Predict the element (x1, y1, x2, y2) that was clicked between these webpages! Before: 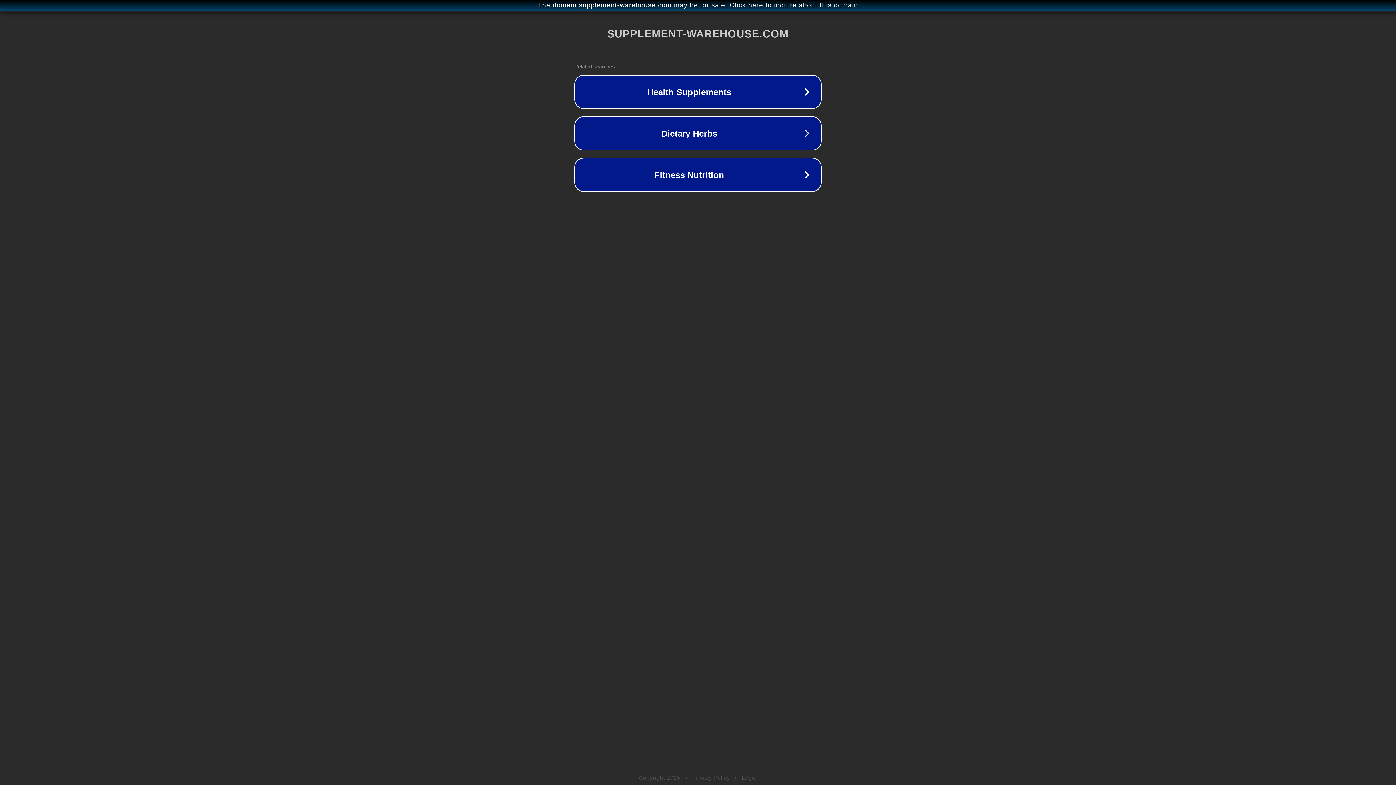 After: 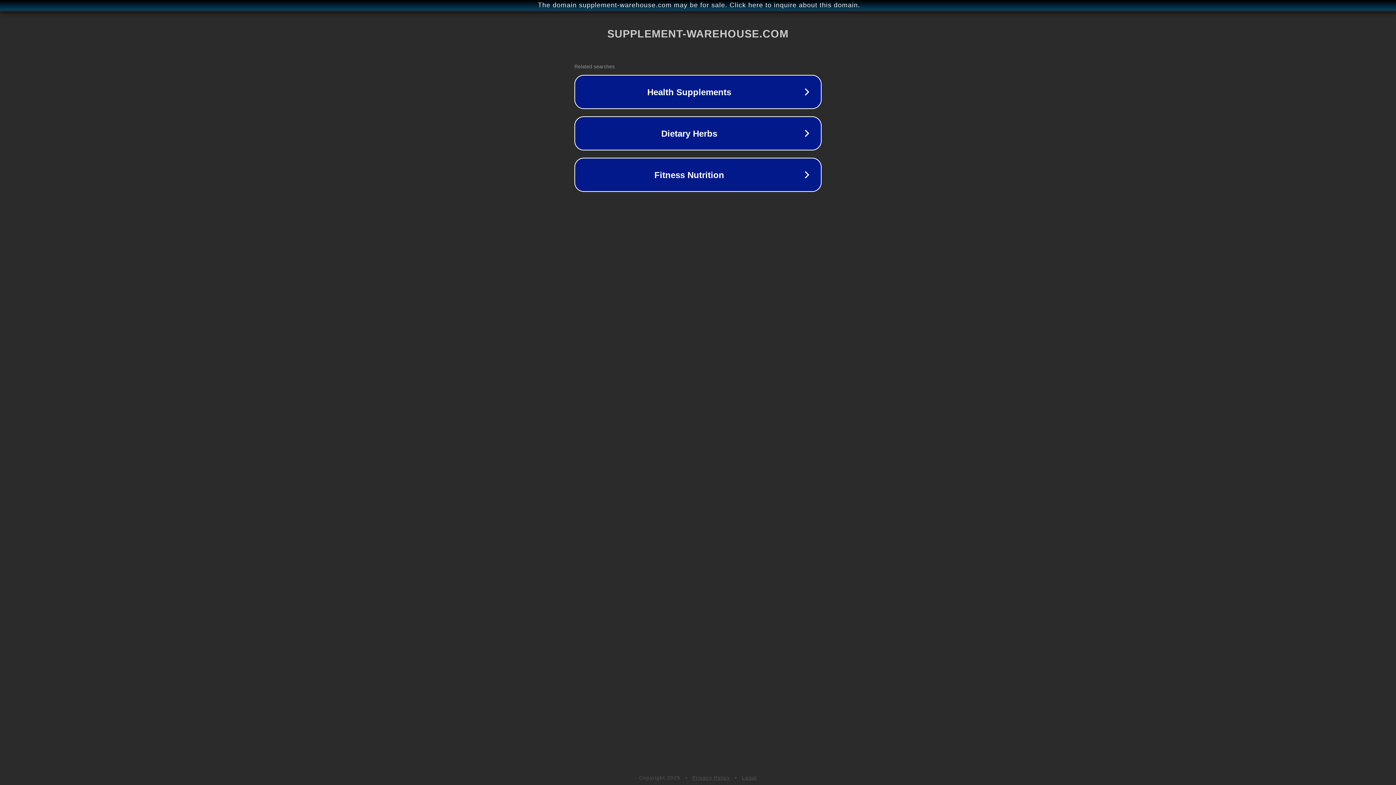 Action: label: Privacy Policy bbox: (692, 775, 730, 781)